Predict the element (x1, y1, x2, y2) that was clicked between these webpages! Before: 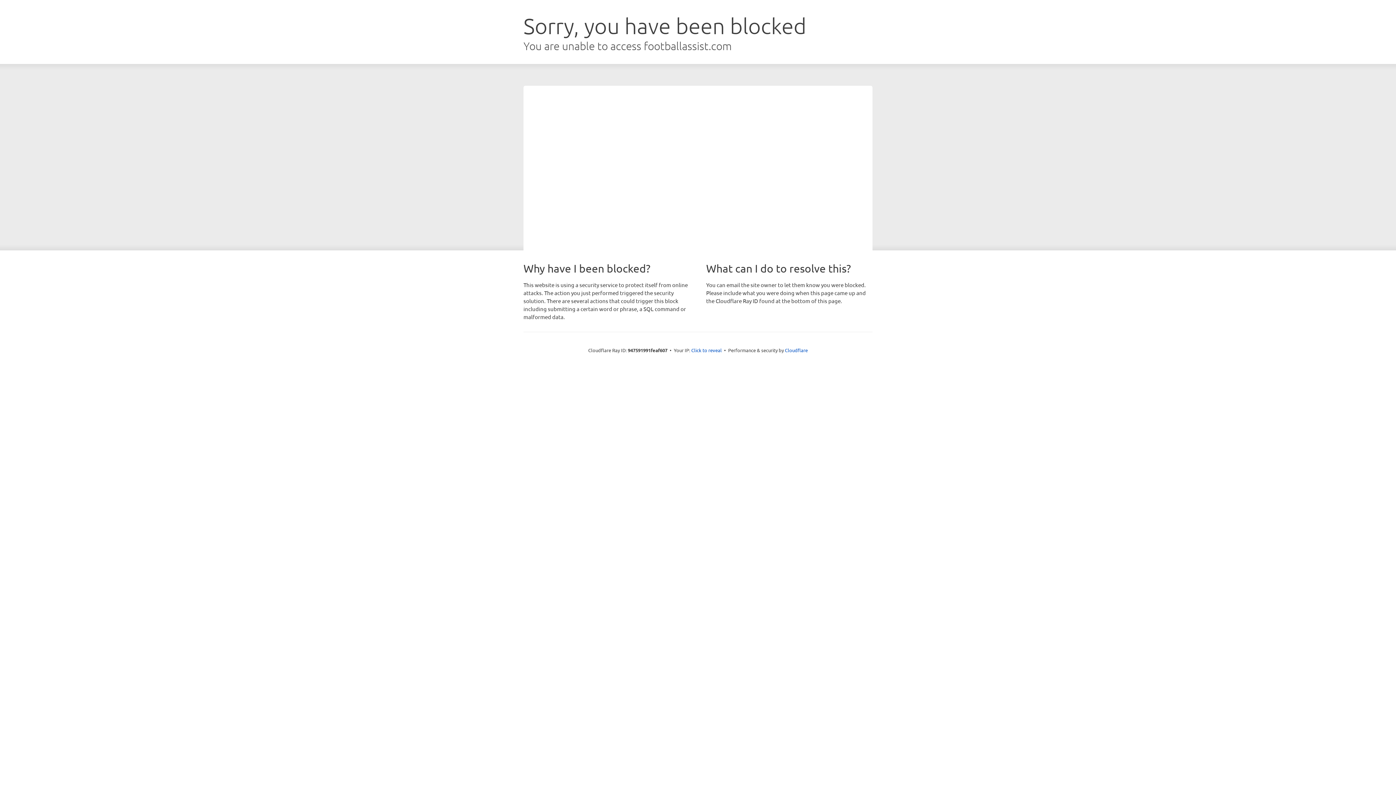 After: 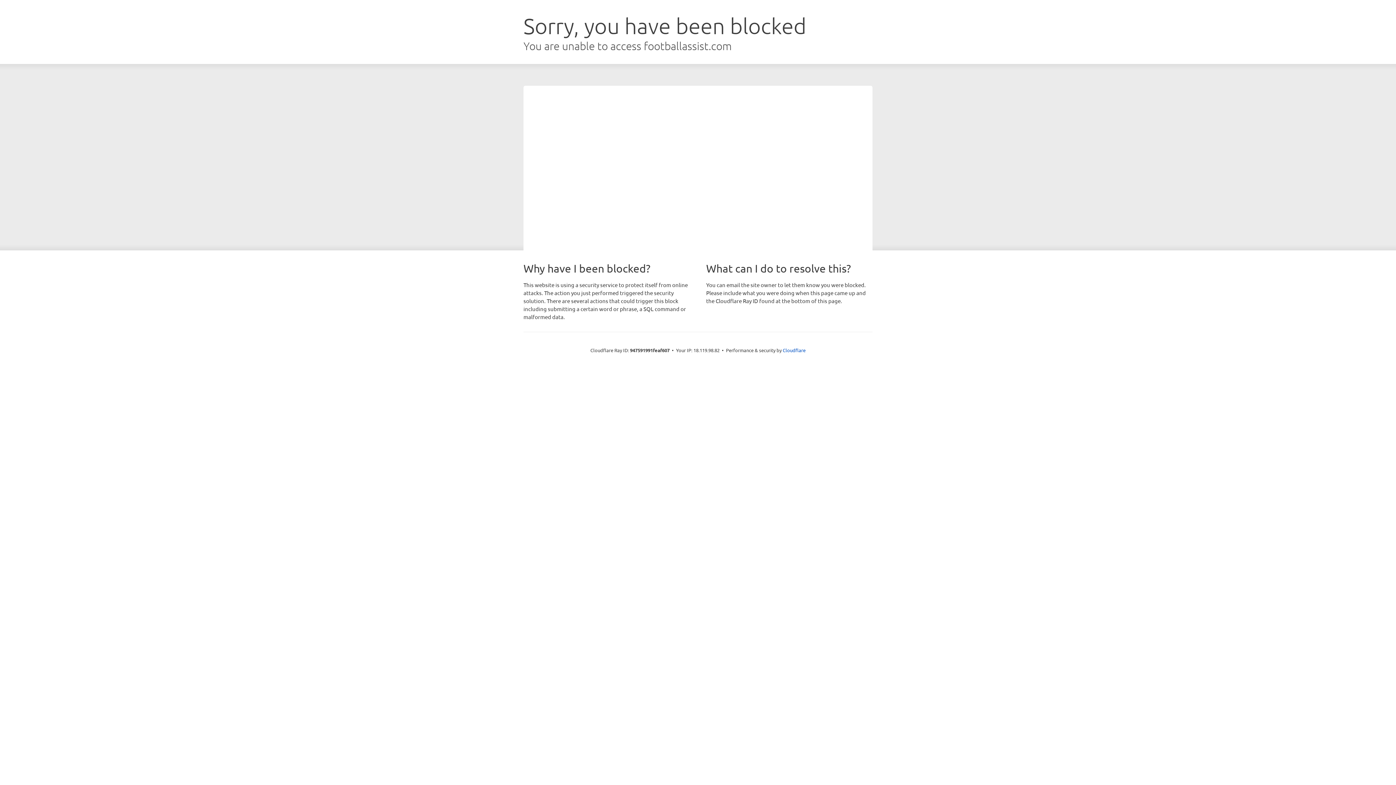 Action: bbox: (691, 346, 722, 353) label: Click to reveal